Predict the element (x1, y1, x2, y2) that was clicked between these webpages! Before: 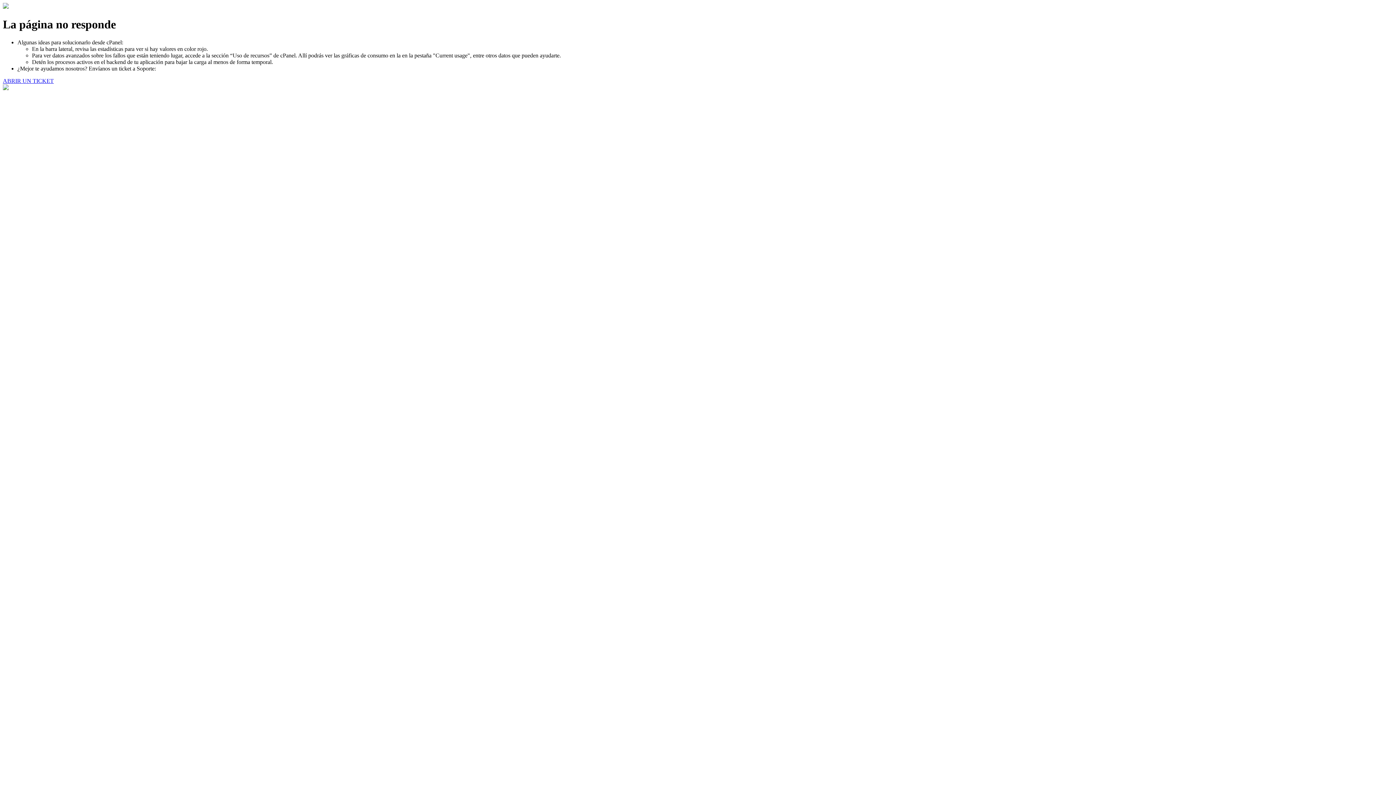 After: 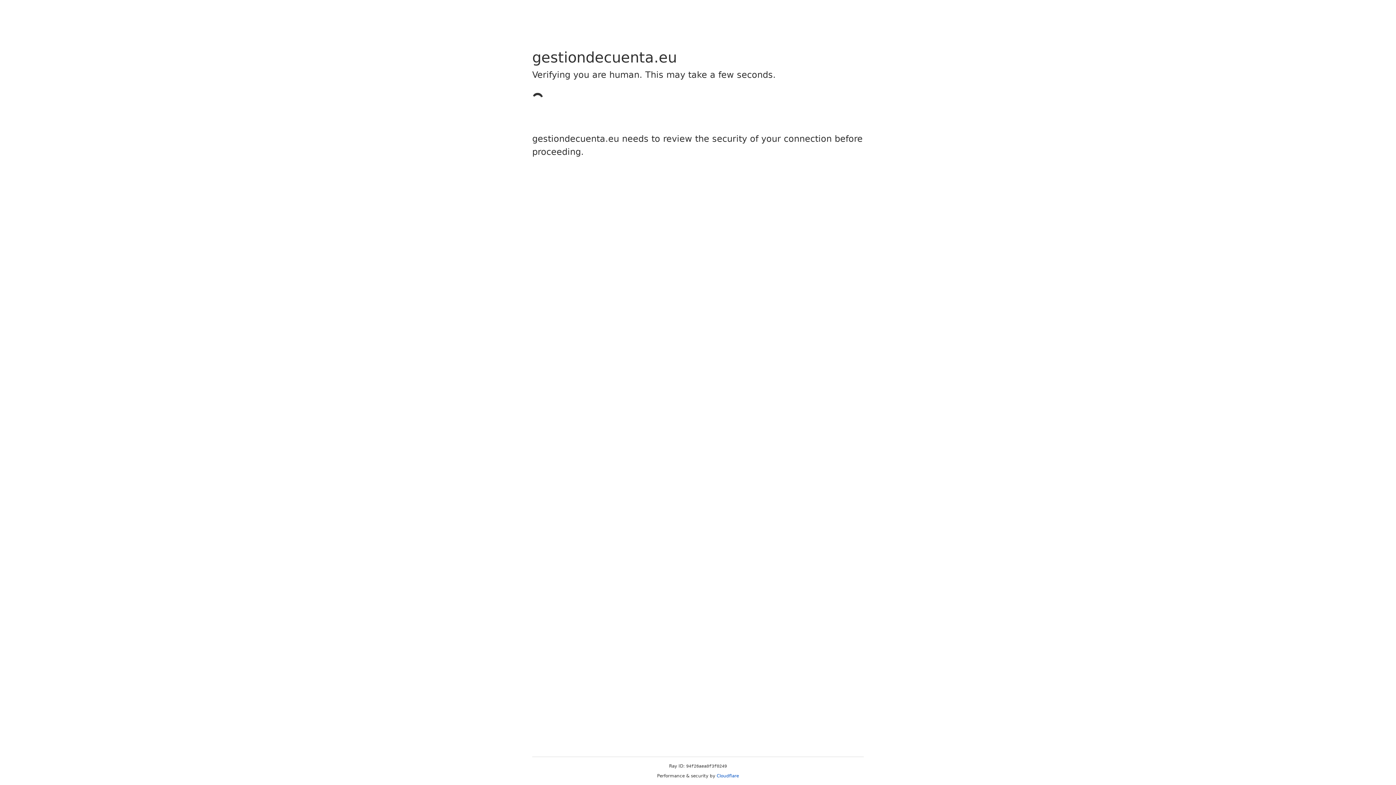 Action: label: ABRIR UN TICKET bbox: (2, 77, 53, 83)